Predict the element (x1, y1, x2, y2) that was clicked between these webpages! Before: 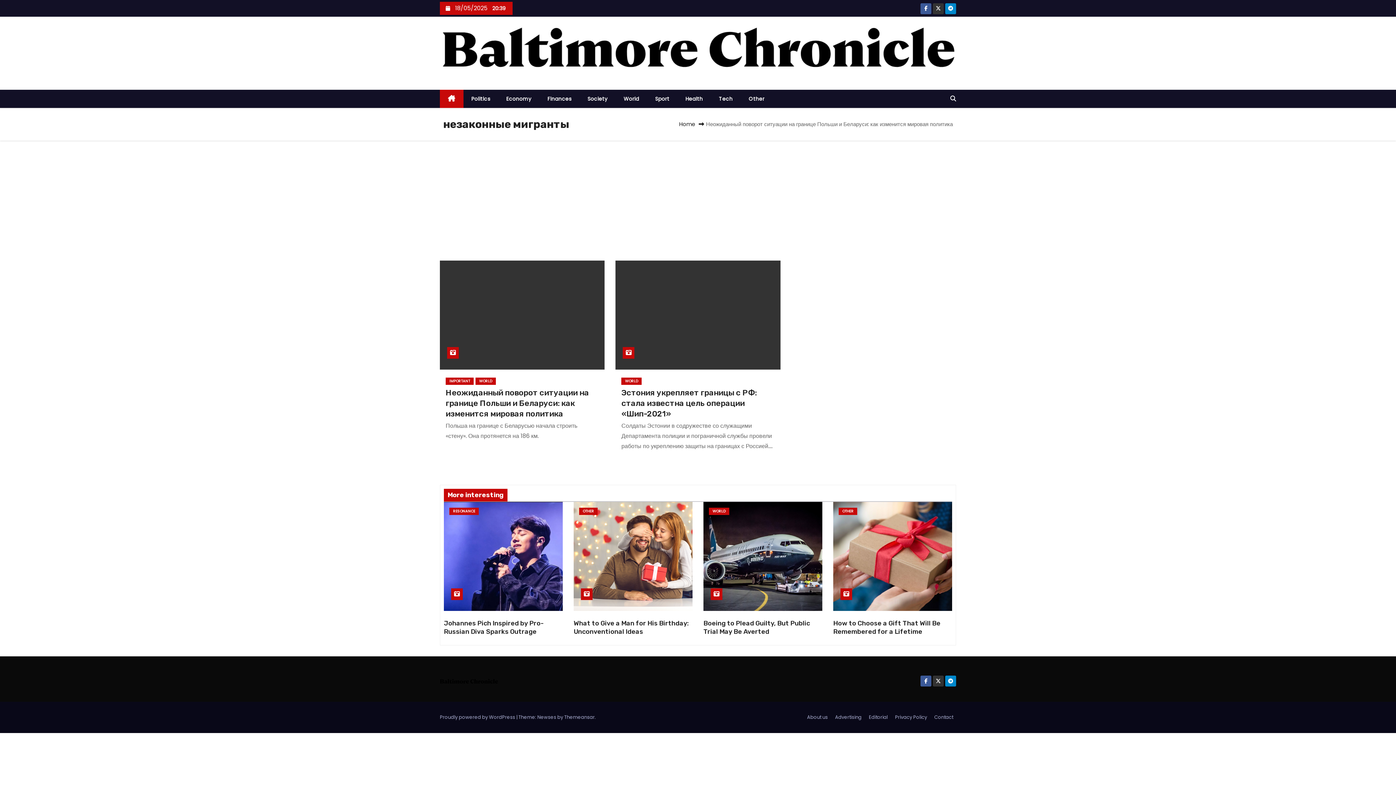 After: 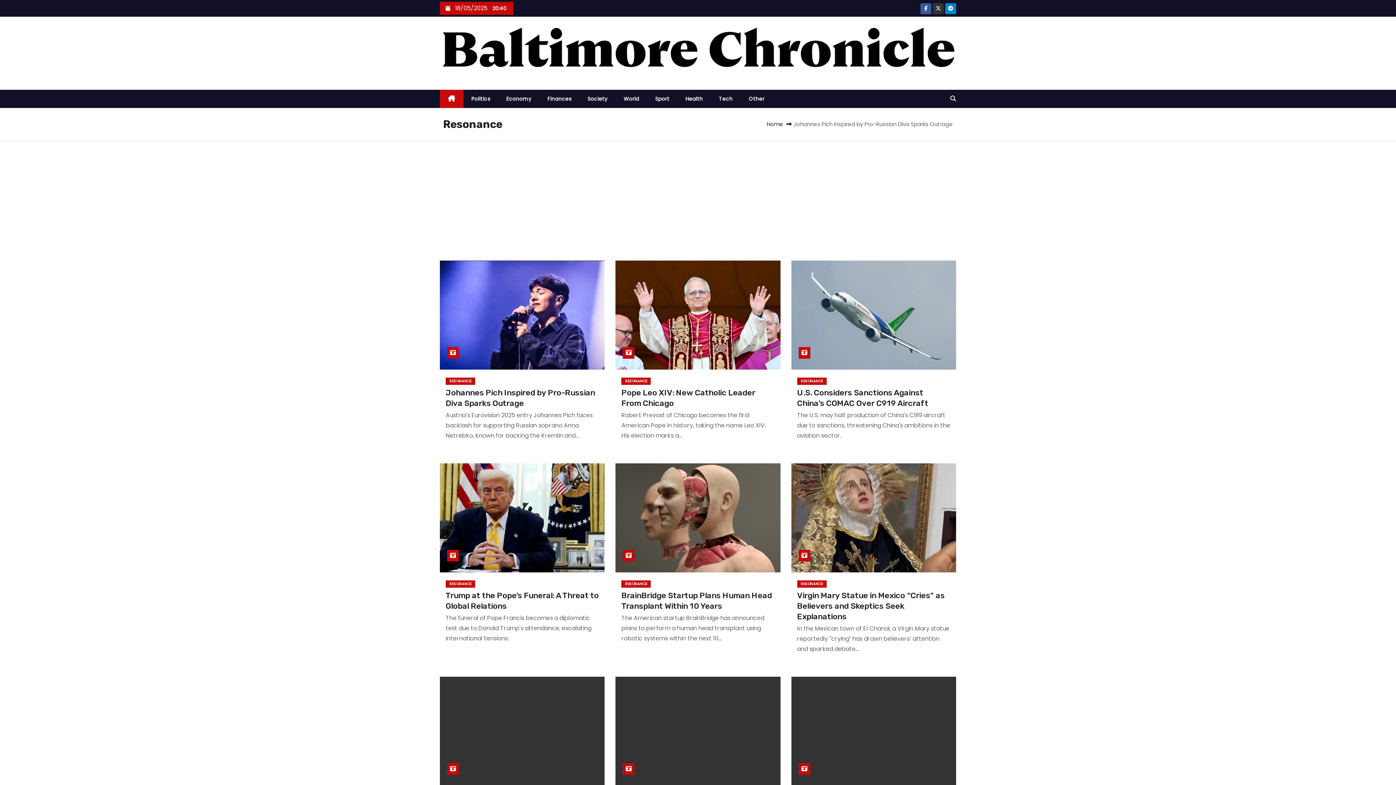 Action: label: RESONANCE bbox: (449, 508, 478, 515)